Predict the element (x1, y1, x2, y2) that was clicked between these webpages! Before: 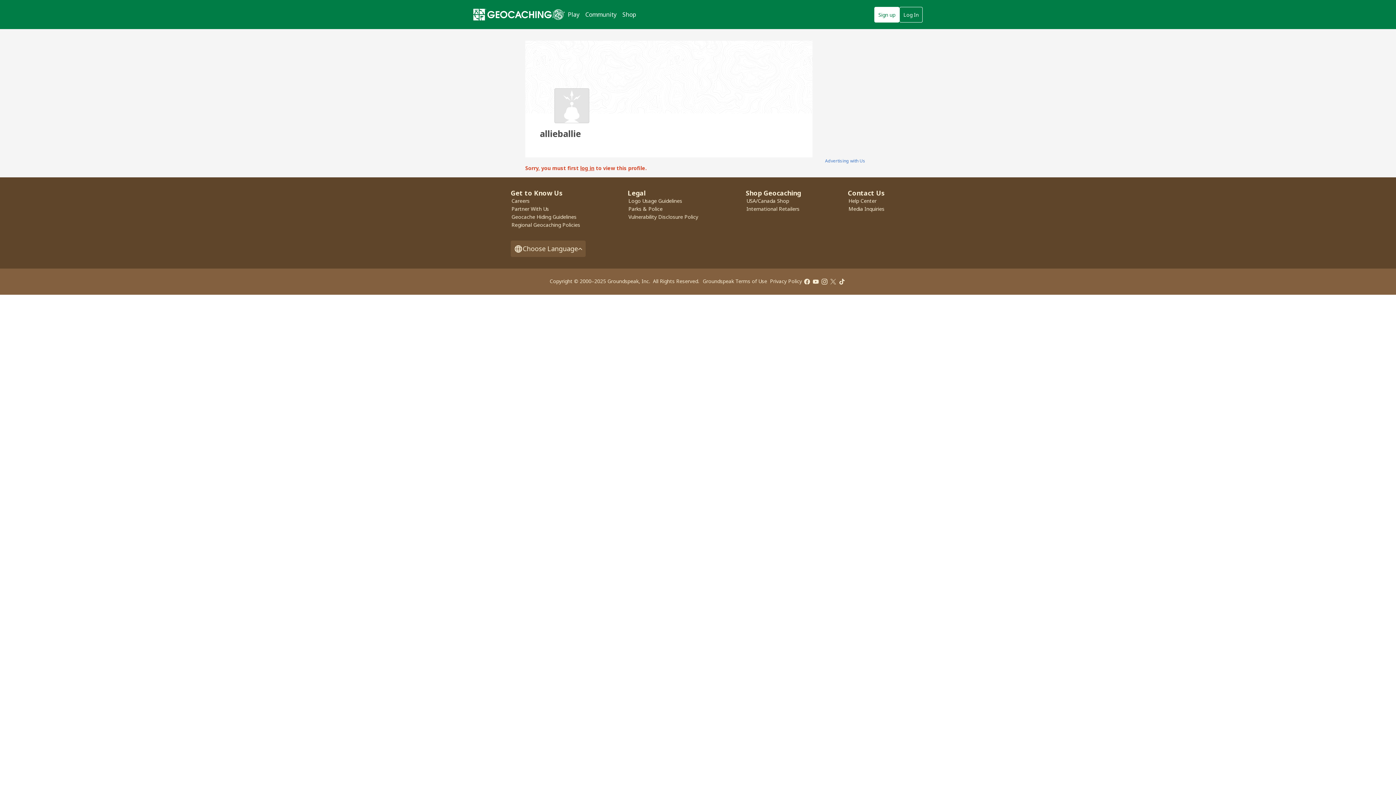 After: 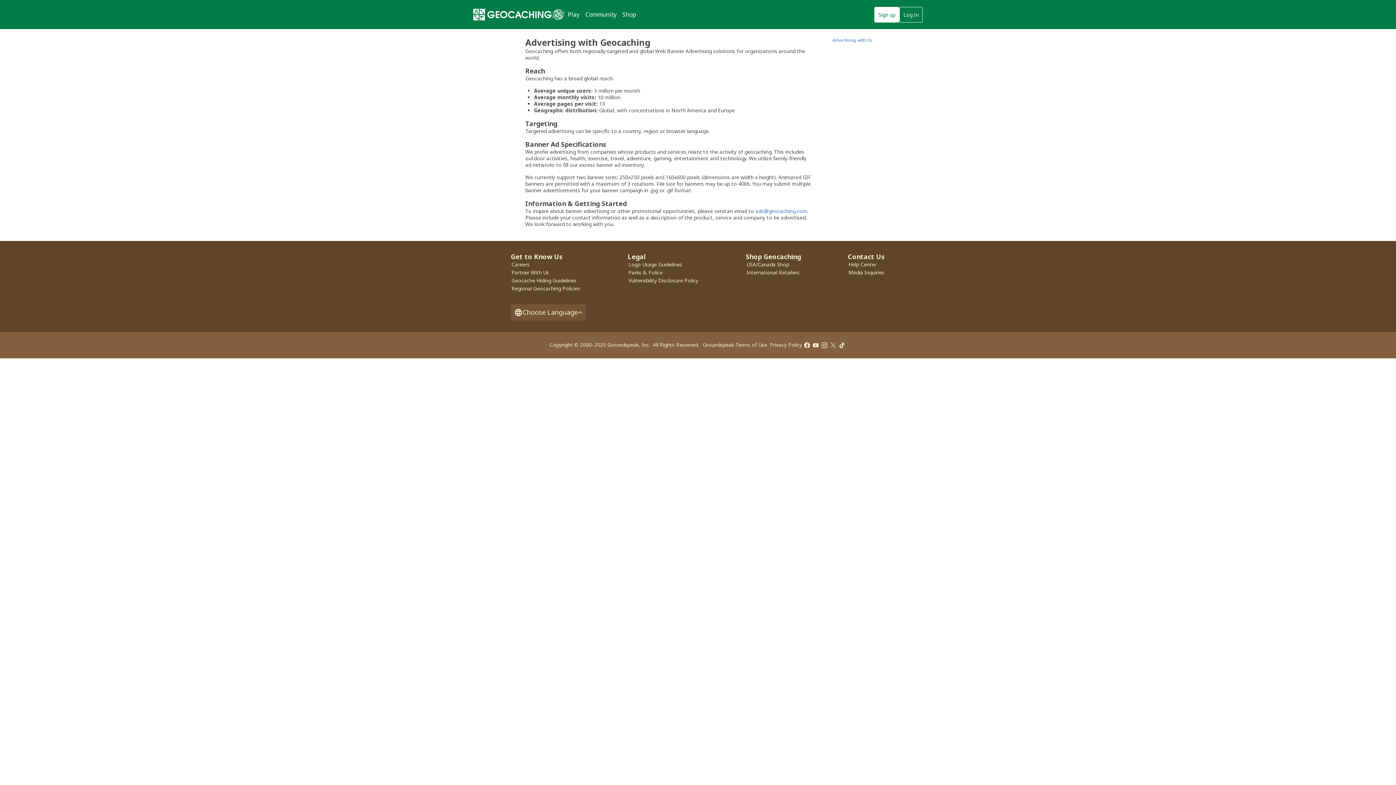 Action: bbox: (825, 157, 865, 164) label: Advertising with Us